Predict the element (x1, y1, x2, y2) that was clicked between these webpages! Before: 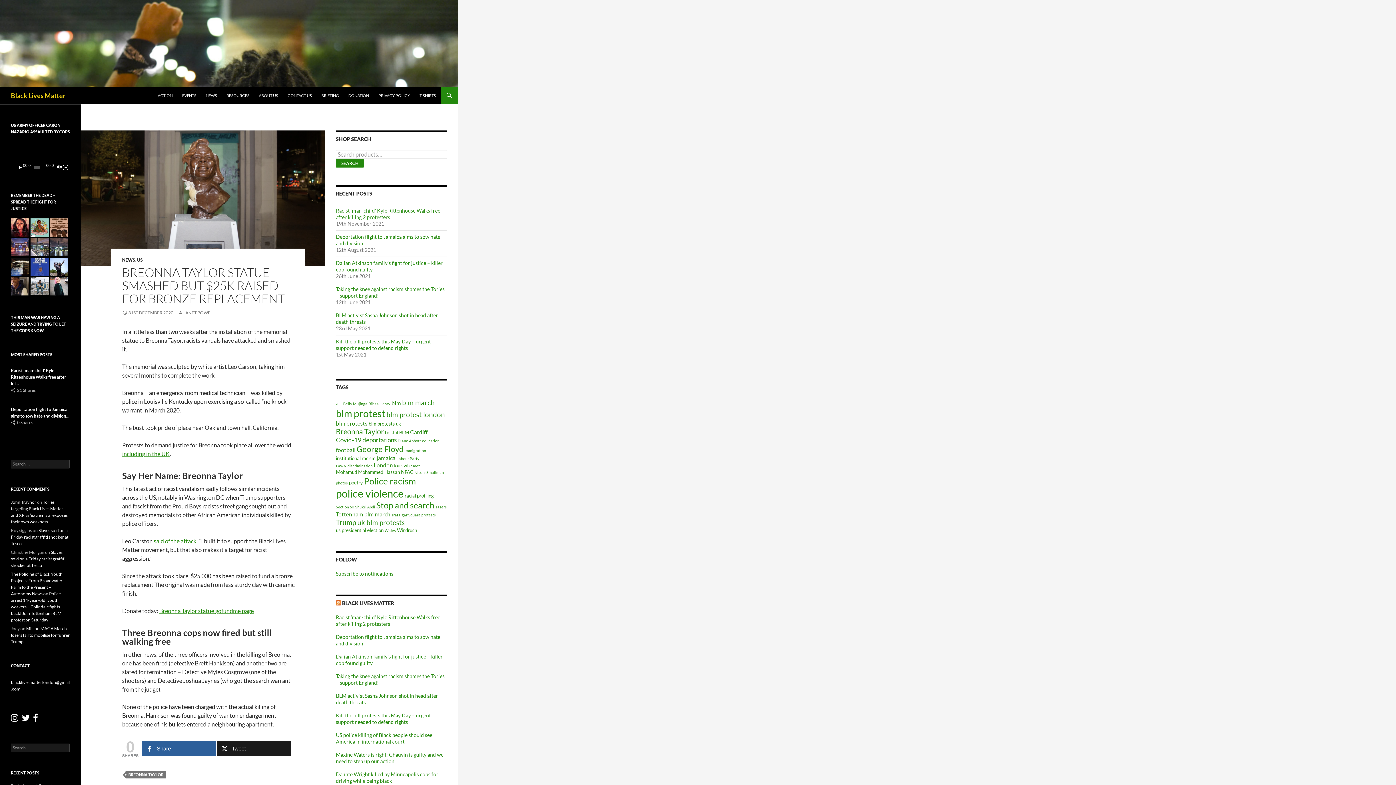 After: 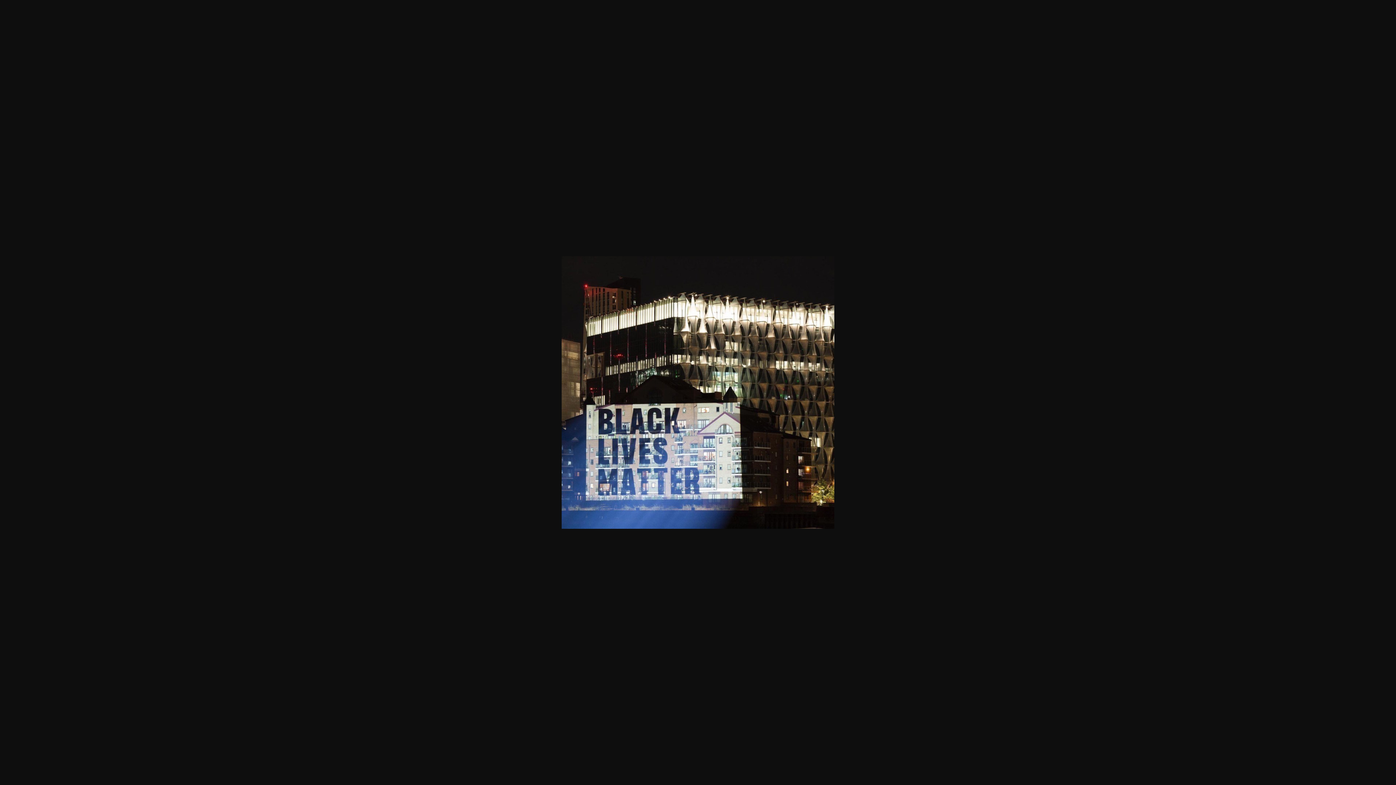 Action: bbox: (10, 263, 29, 269)